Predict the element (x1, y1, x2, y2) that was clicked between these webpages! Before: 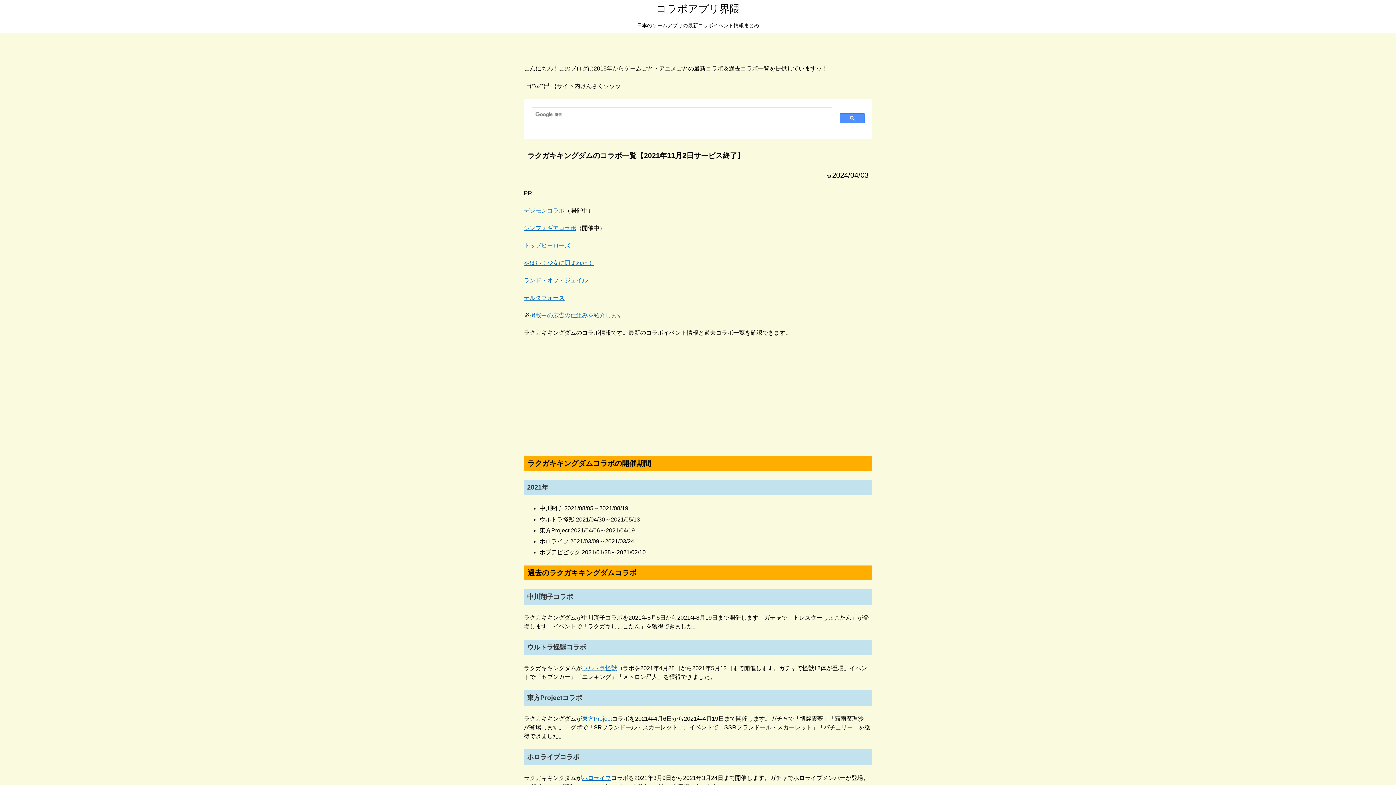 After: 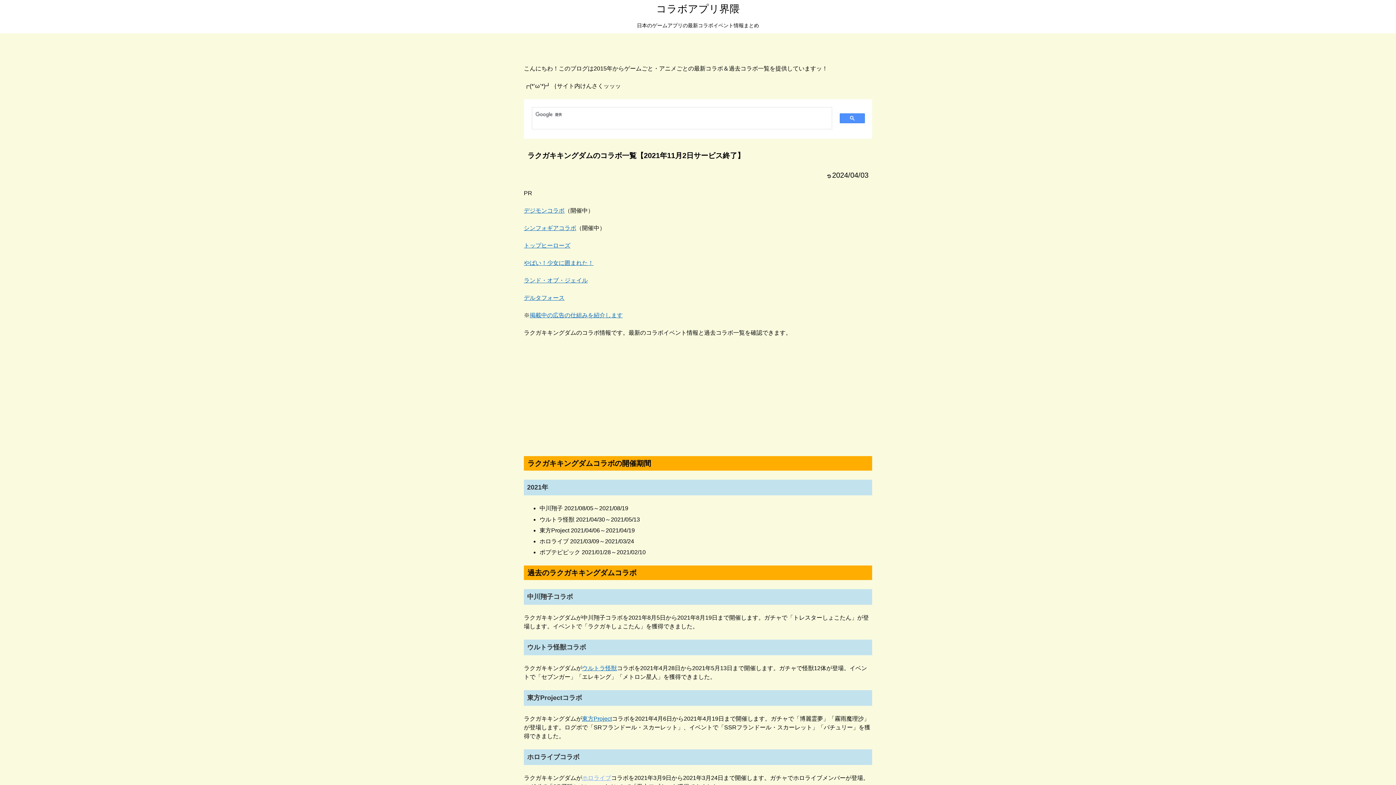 Action: label: ホロライブ bbox: (582, 775, 611, 781)